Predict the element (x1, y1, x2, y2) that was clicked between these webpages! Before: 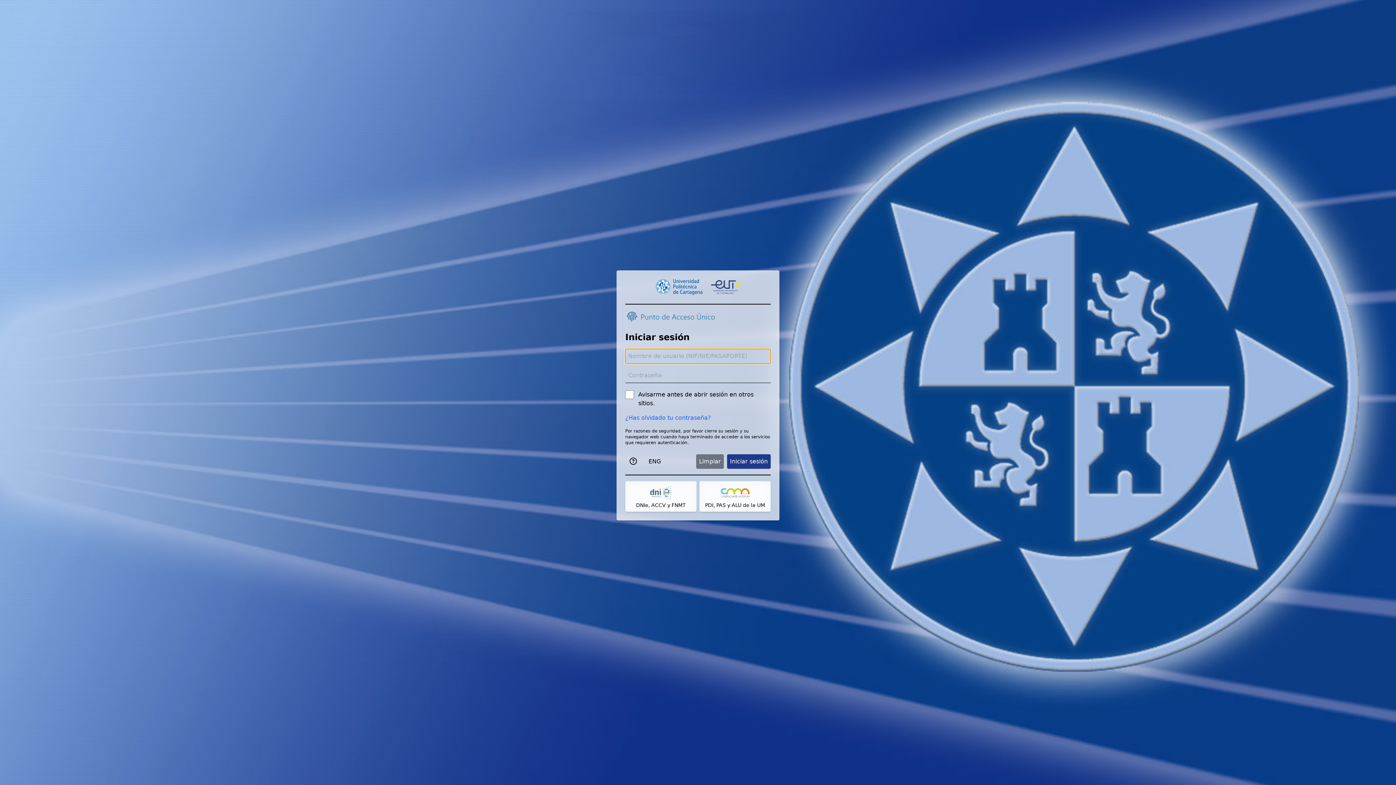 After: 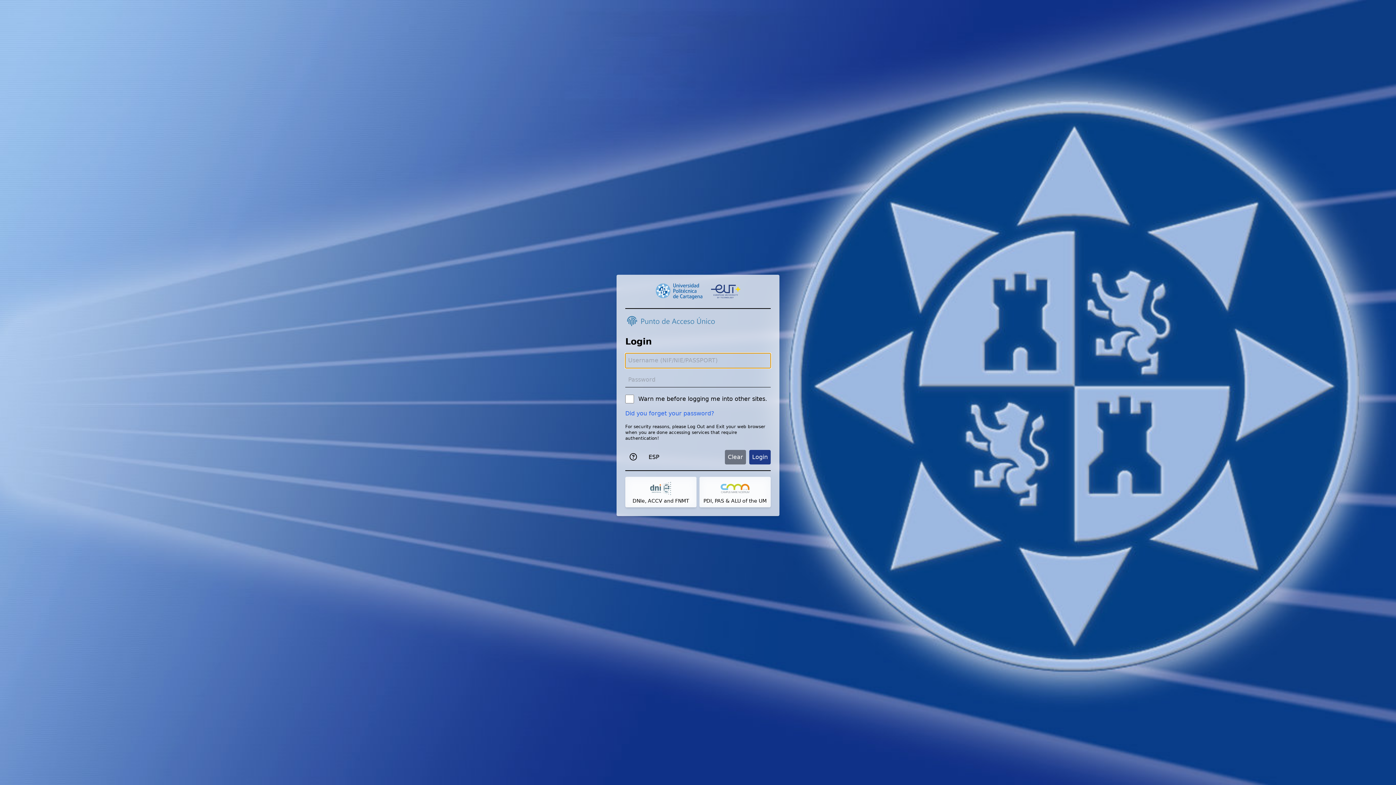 Action: bbox: (644, 455, 665, 468) label: ENG